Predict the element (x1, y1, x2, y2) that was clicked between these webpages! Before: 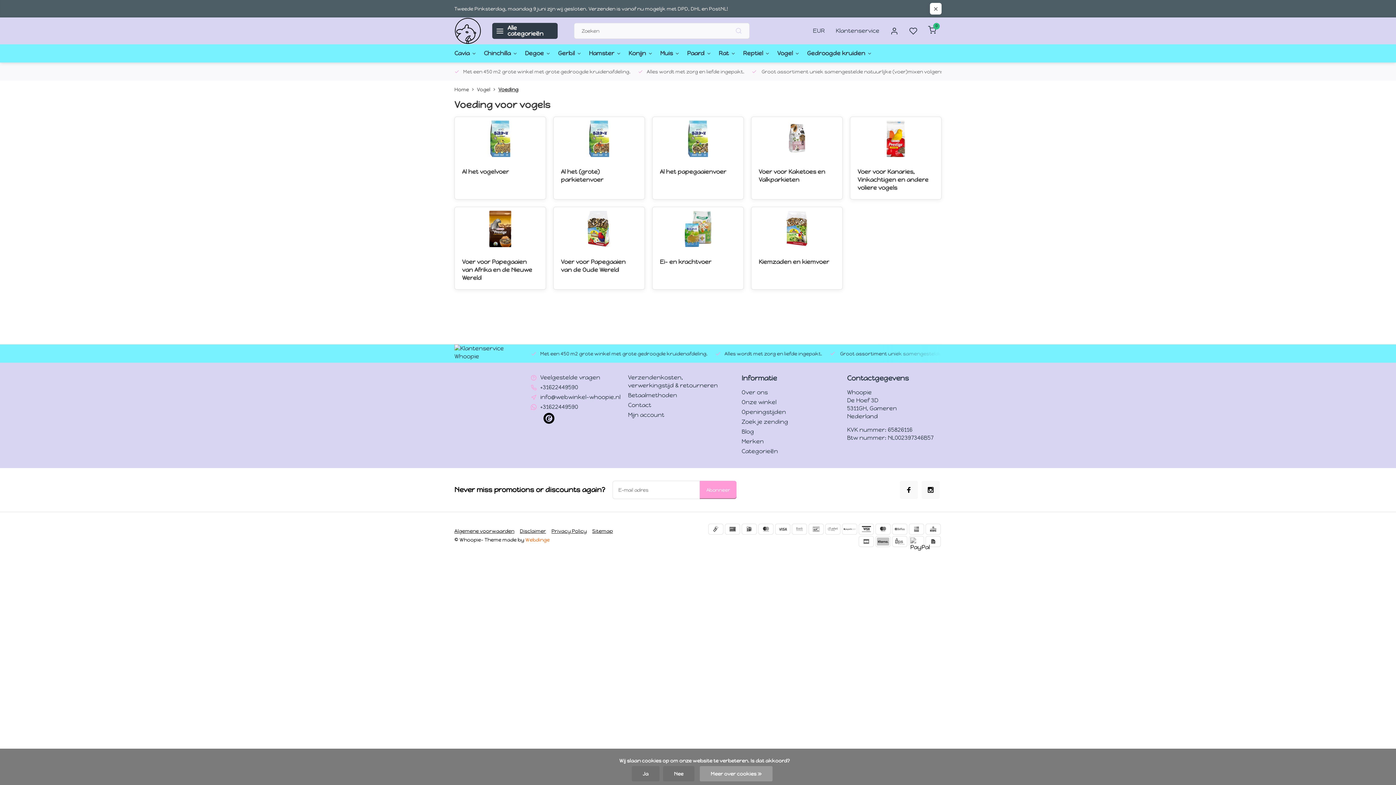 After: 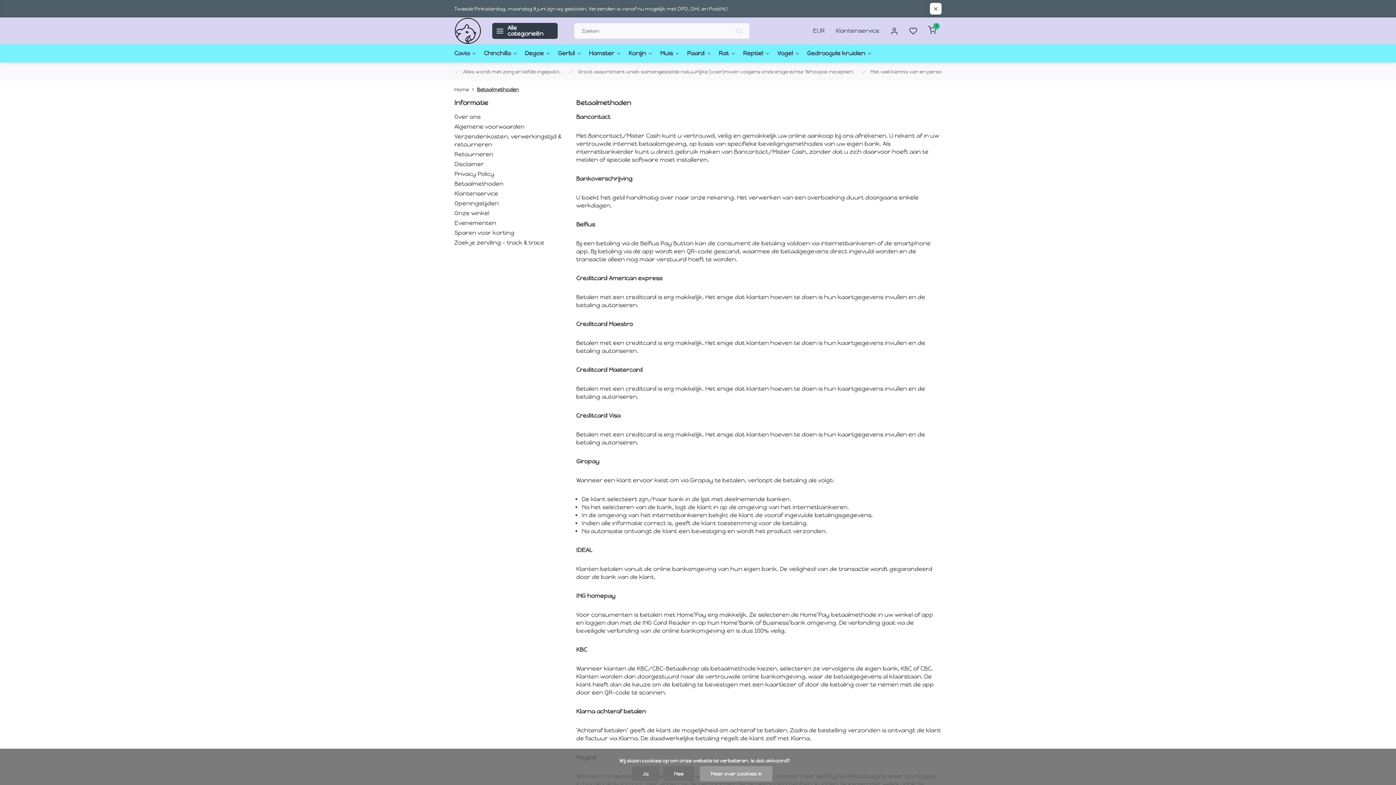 Action: bbox: (825, 524, 840, 534)